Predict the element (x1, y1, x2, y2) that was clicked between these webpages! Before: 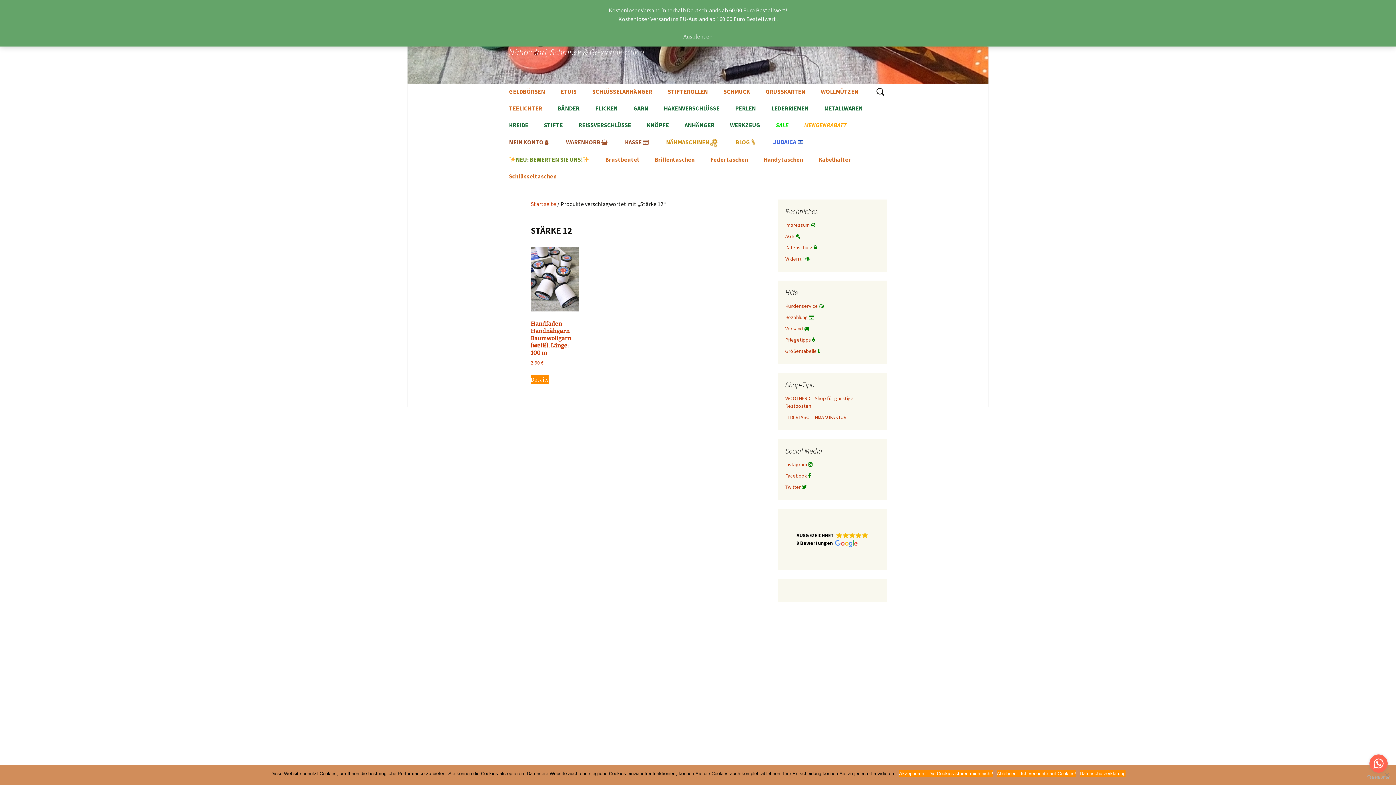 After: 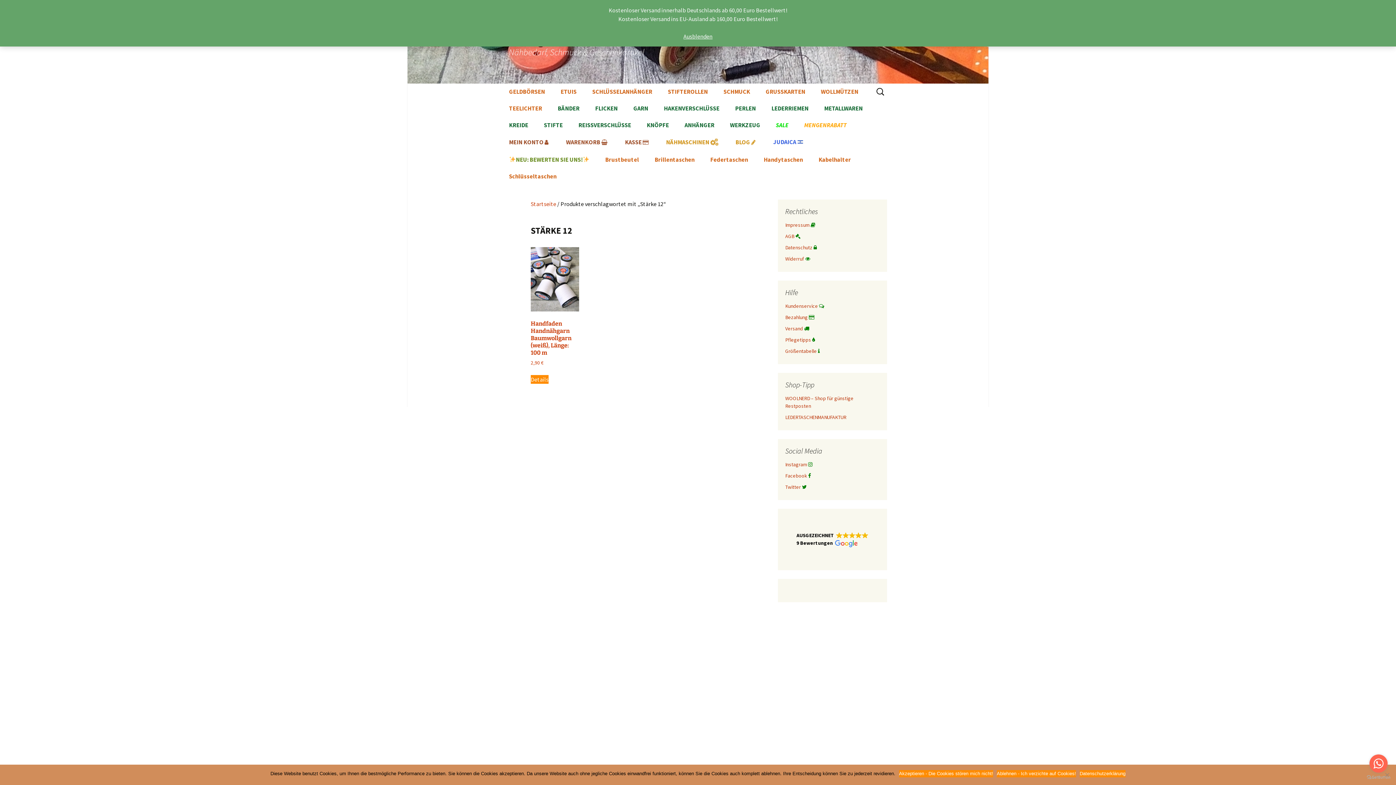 Action: label: Go to whatsapp bbox: (1369, 754, 1388, 773)